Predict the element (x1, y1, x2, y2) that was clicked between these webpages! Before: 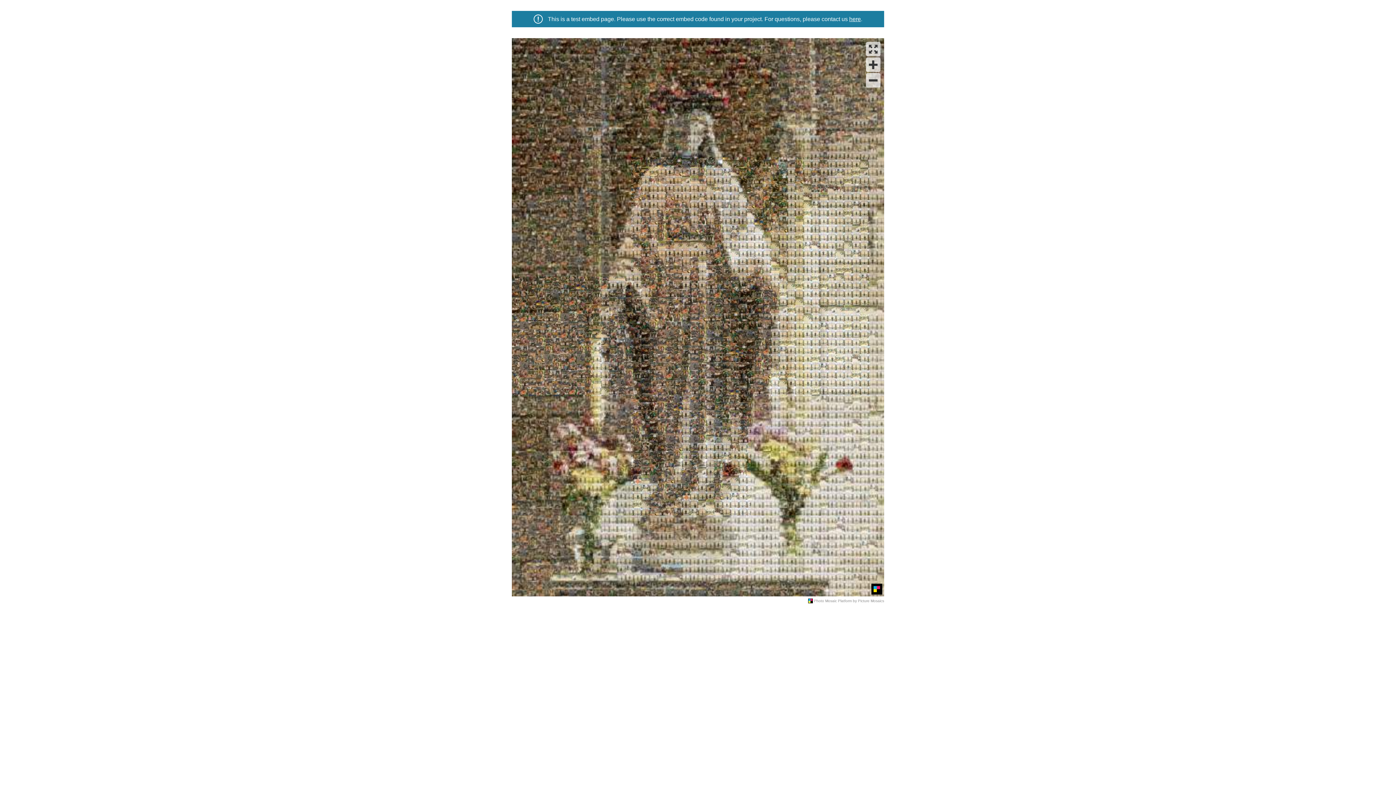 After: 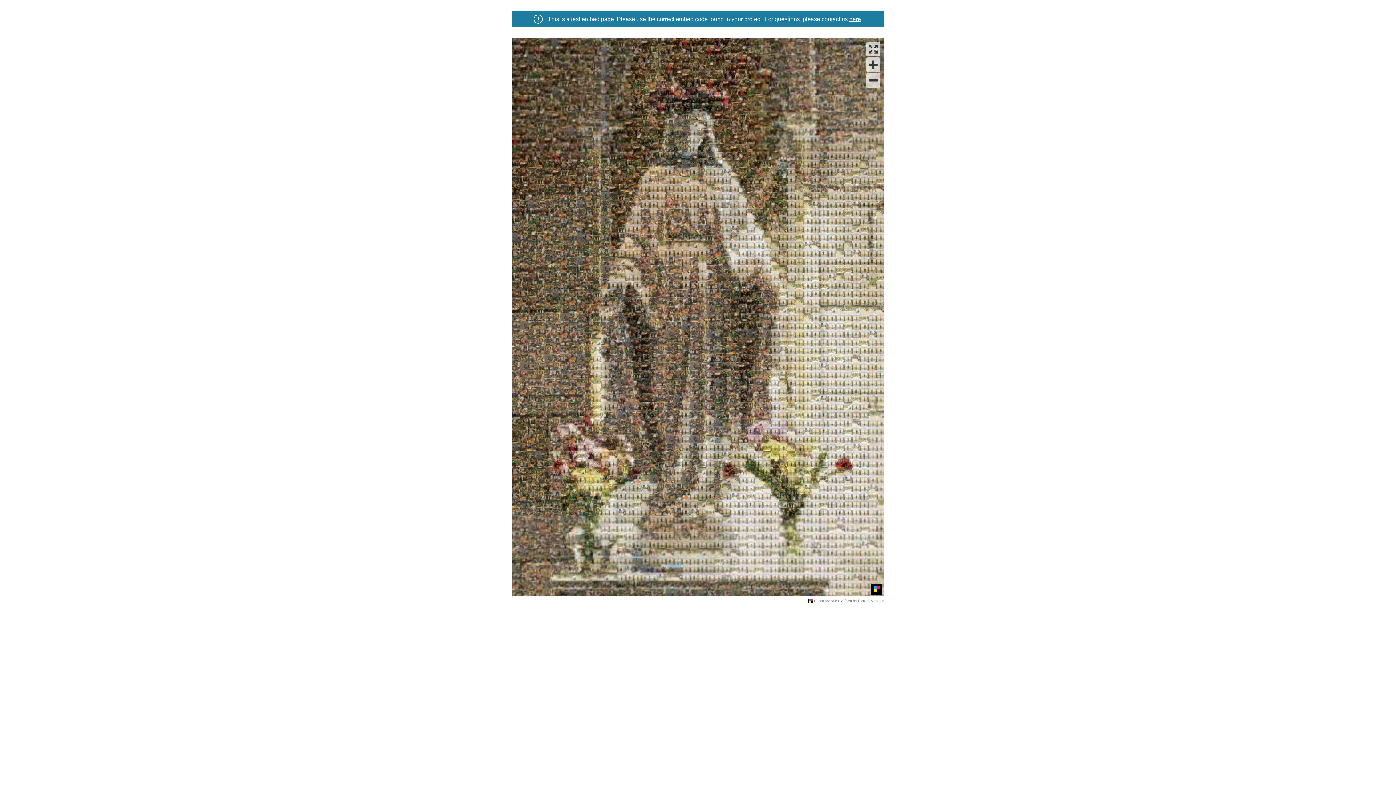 Action: label: here bbox: (849, 15, 861, 22)